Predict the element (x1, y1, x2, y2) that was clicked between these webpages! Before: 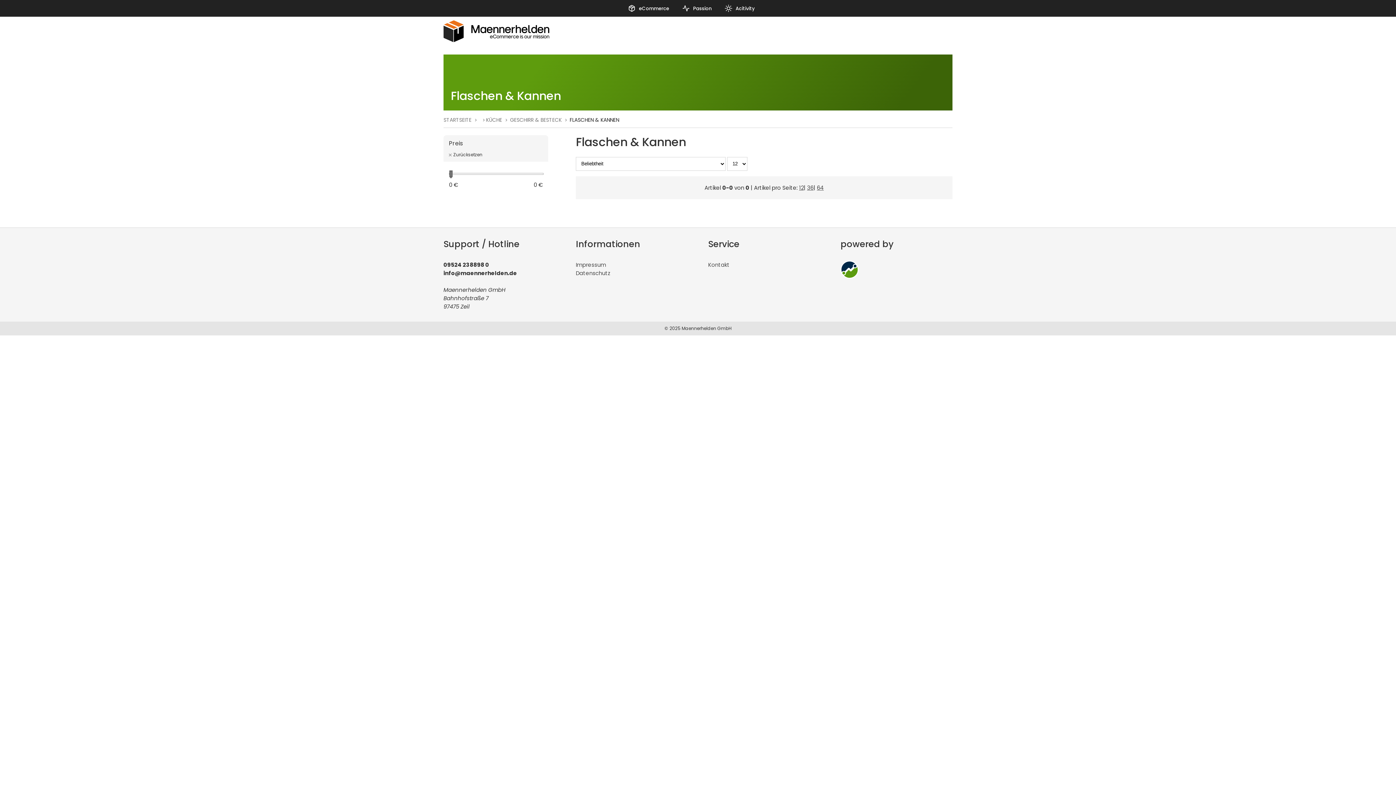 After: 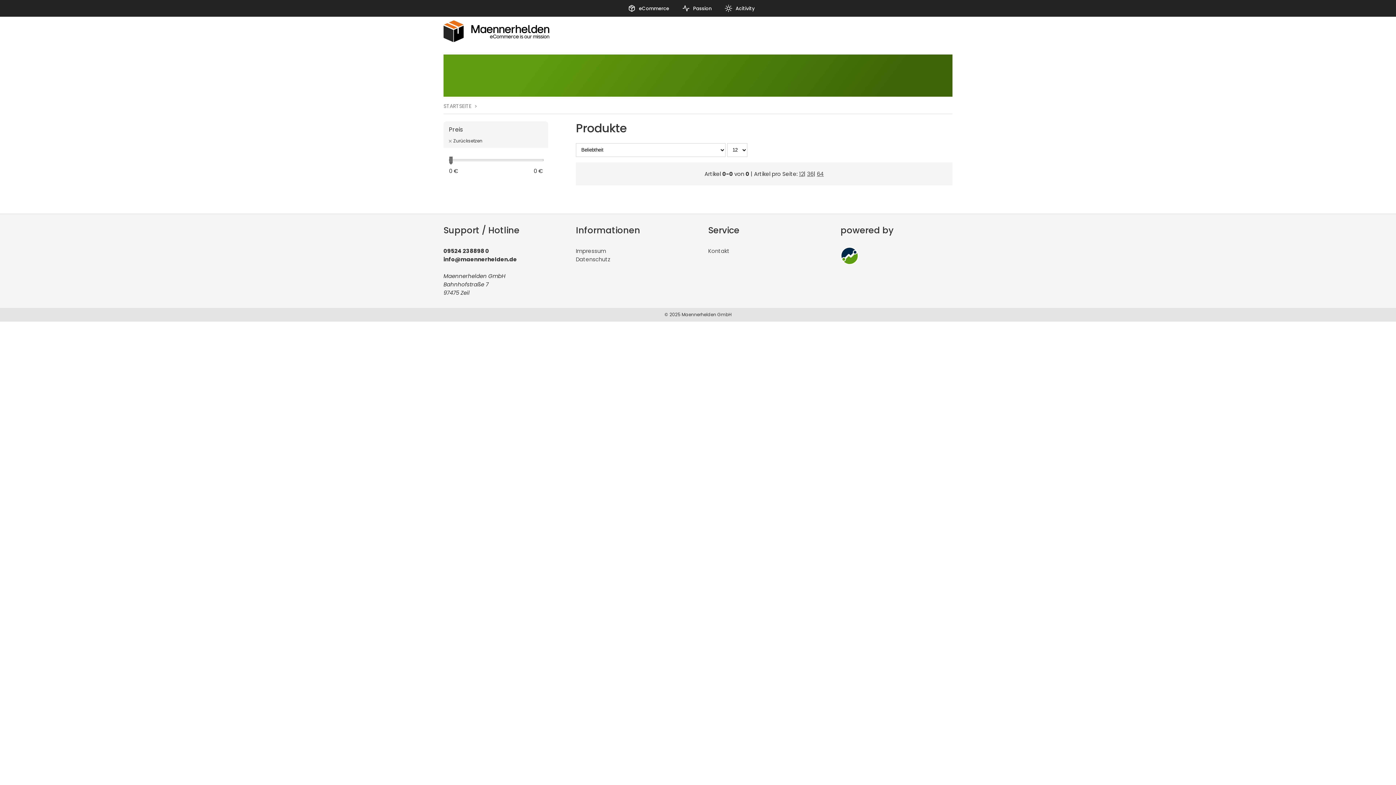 Action: bbox: (479, 116, 486, 123)